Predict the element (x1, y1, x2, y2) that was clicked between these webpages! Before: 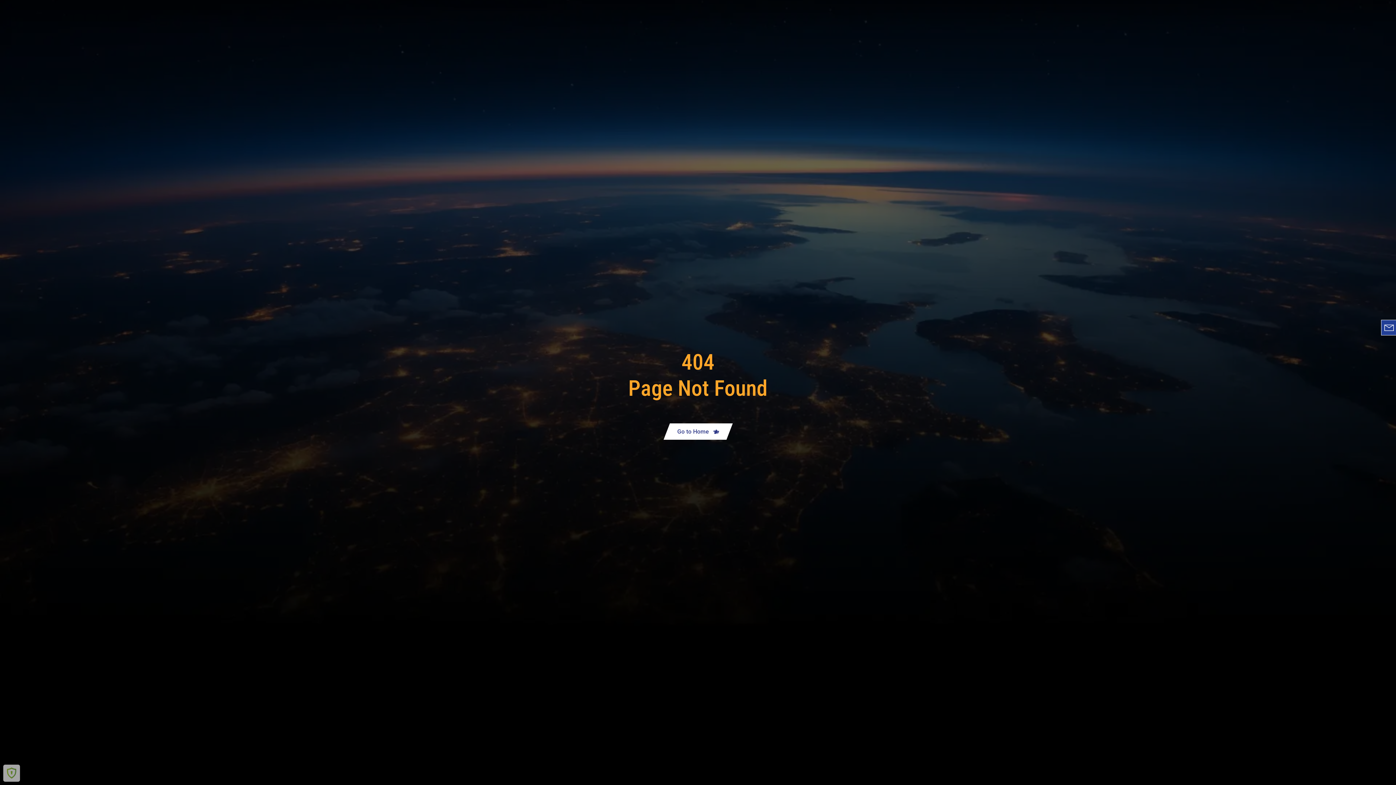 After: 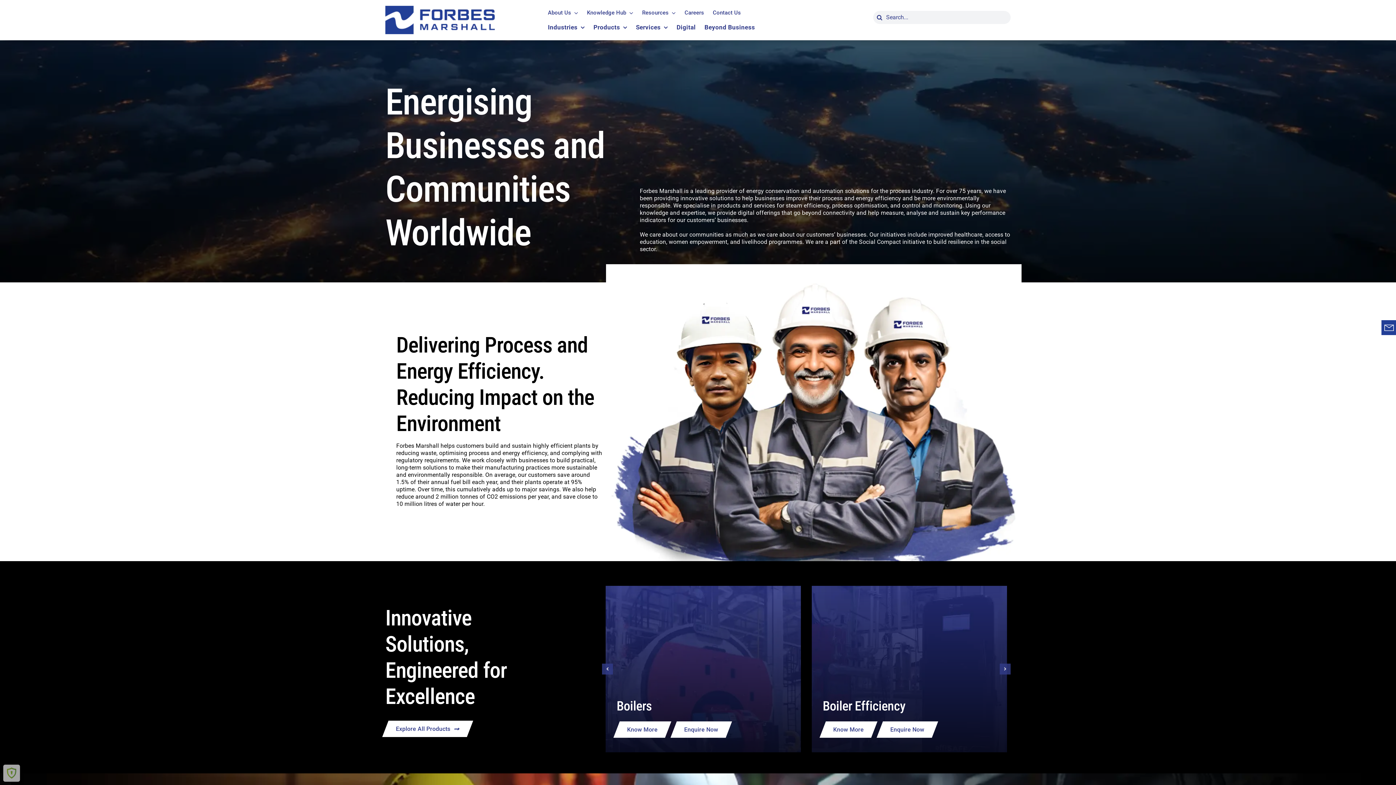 Action: label: Go to Home bbox: (663, 423, 732, 439)